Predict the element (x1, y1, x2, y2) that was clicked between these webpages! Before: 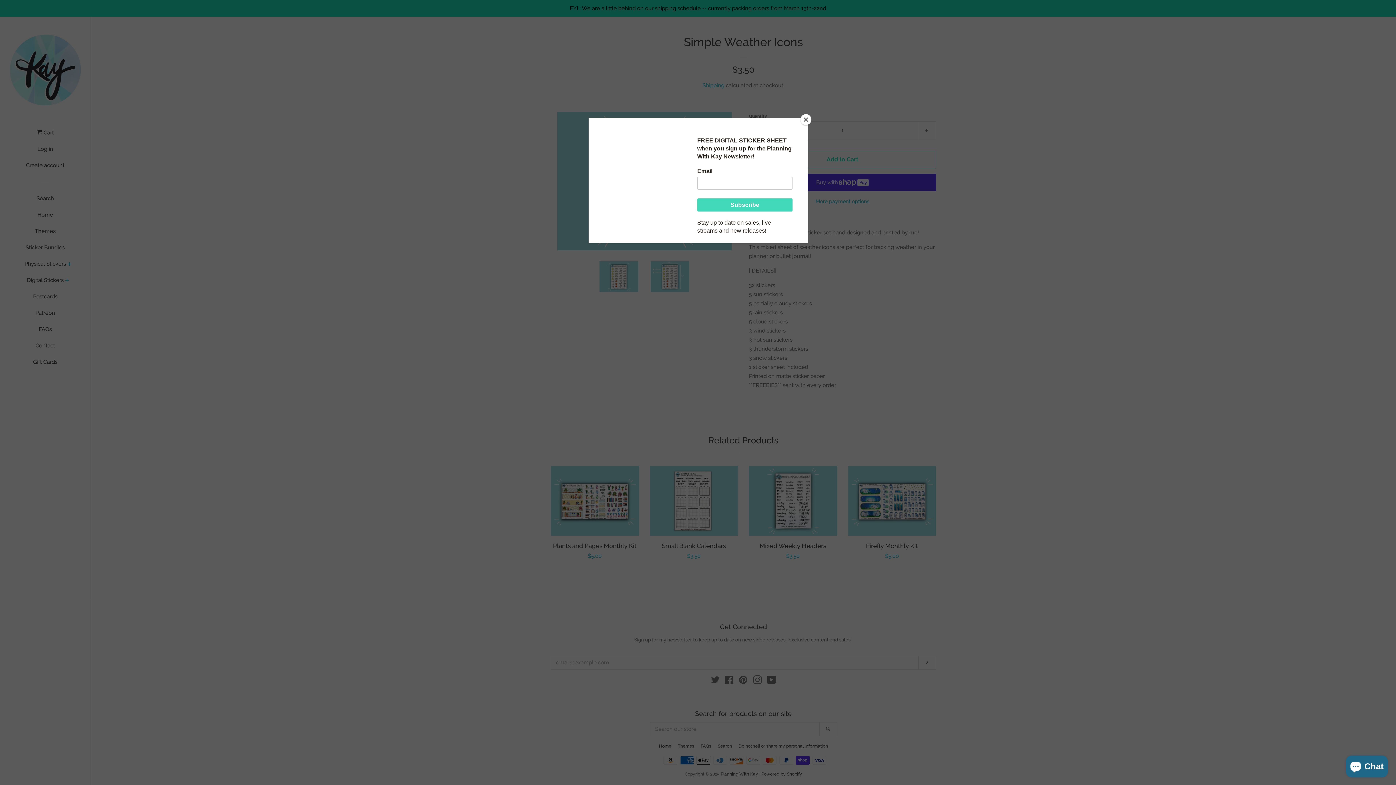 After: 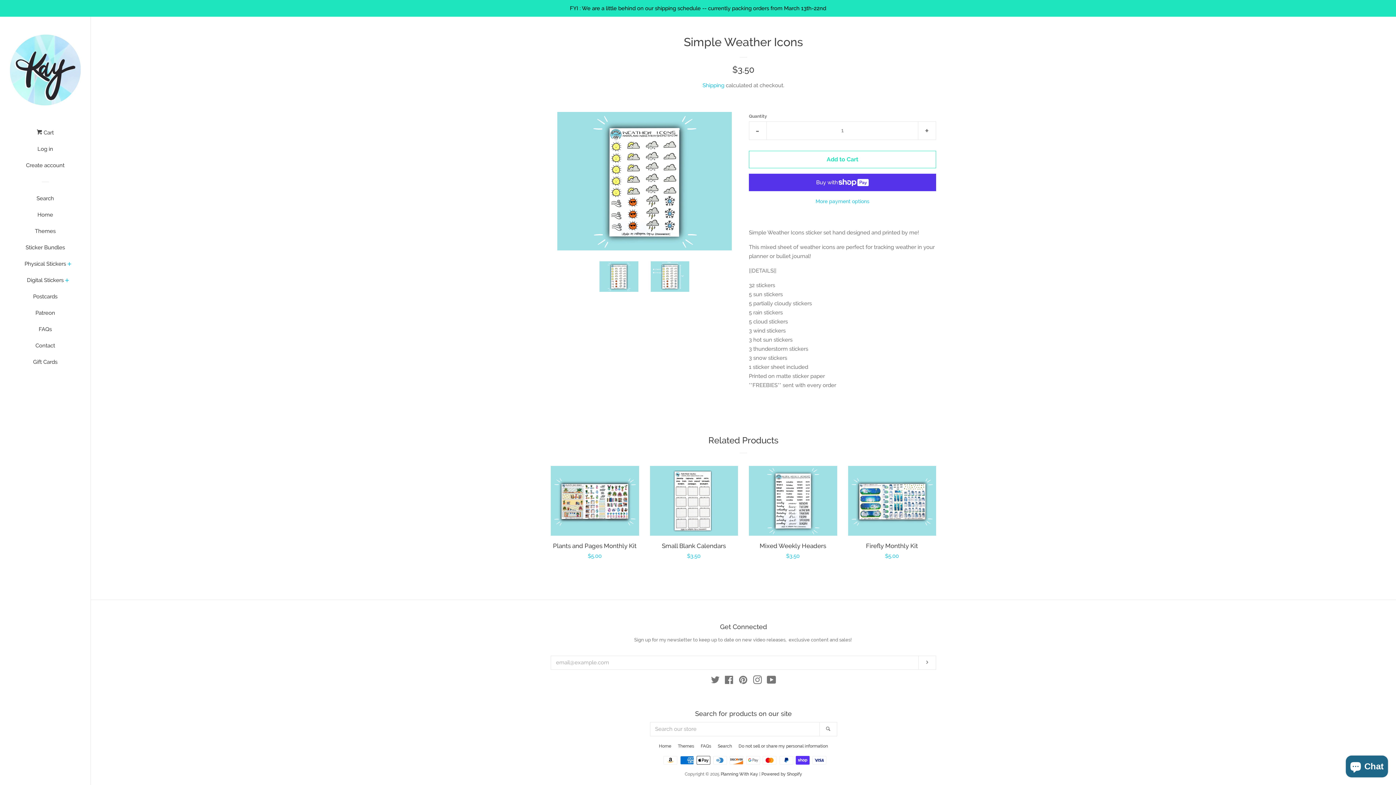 Action: bbox: (800, 114, 811, 125) label: Close